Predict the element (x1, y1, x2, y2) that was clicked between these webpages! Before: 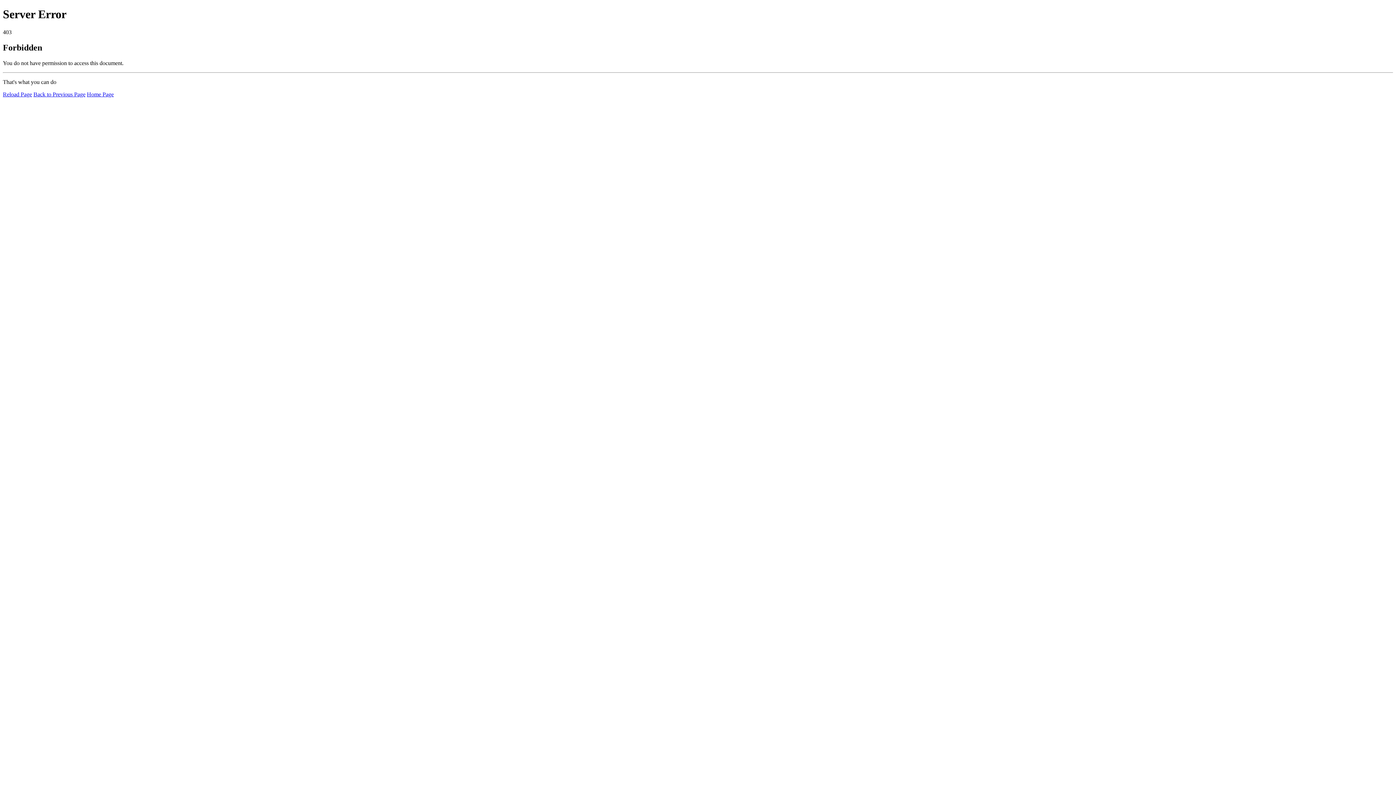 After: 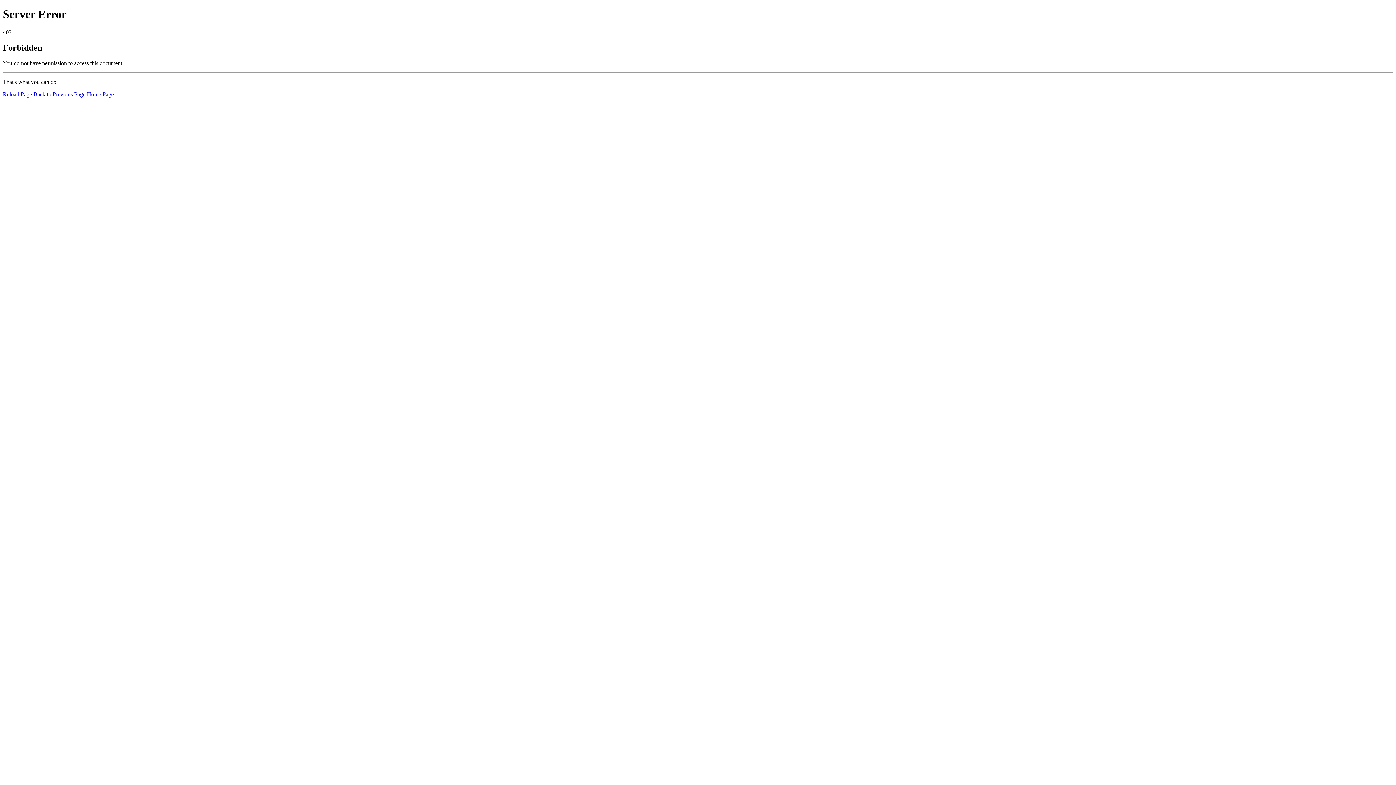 Action: bbox: (2, 91, 32, 97) label: Reload Page